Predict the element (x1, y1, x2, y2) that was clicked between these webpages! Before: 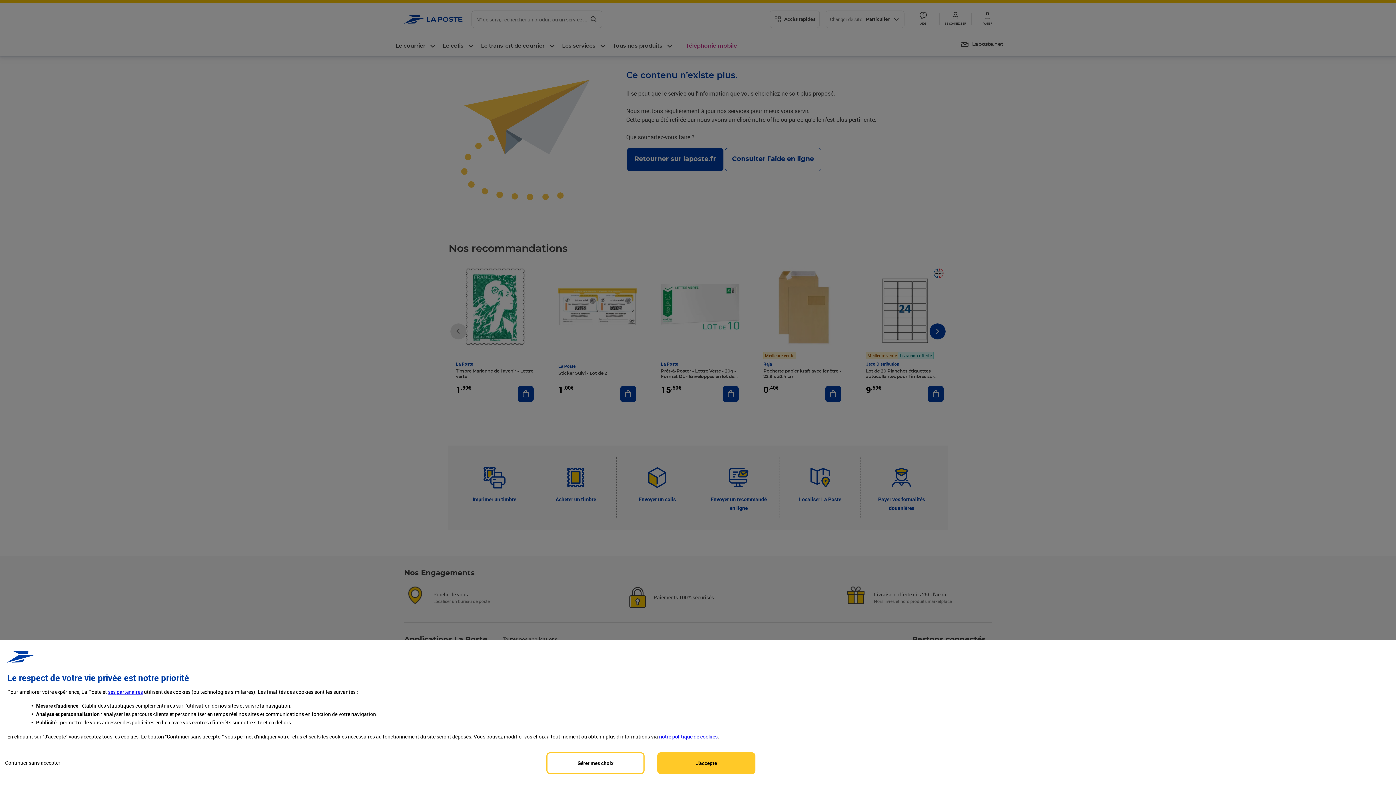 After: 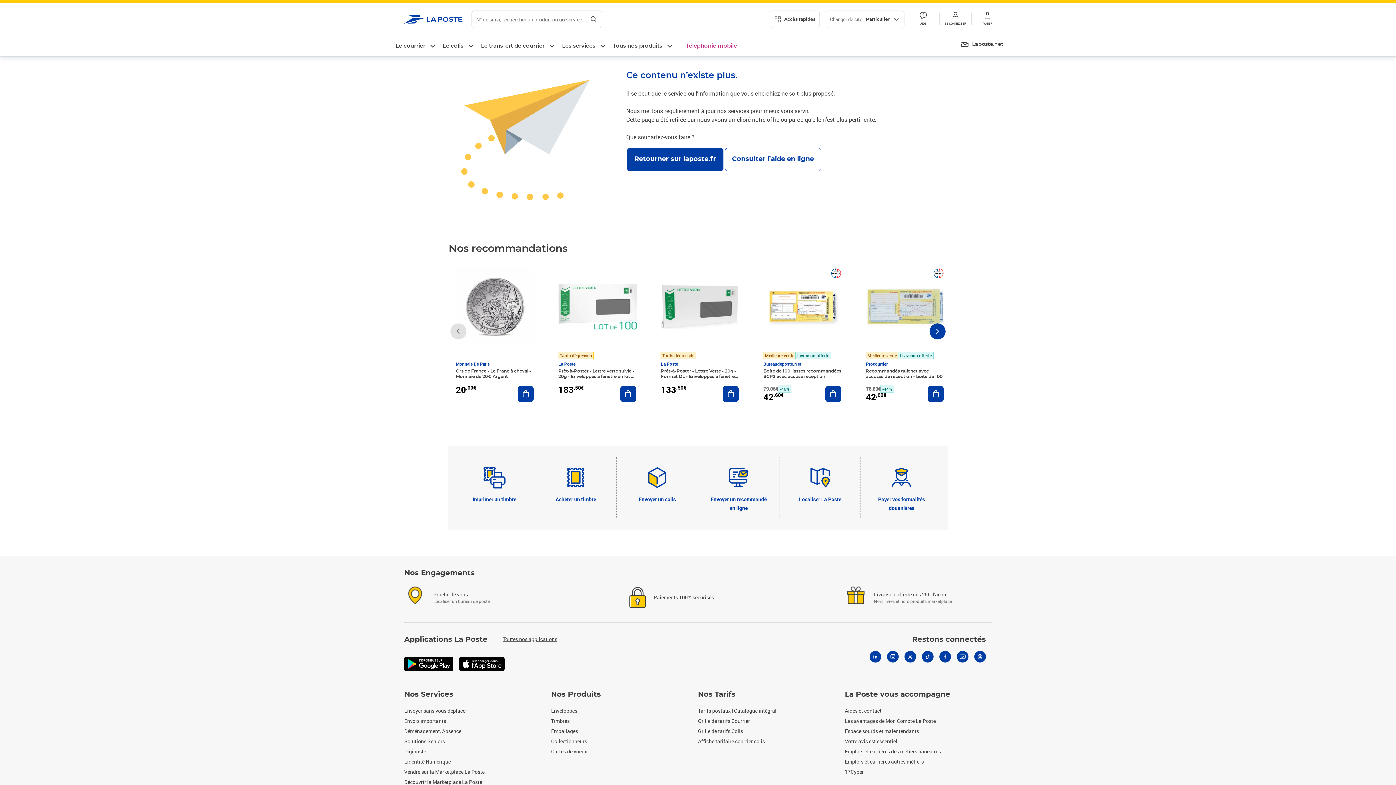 Action: label: Reject proposed privacy settings bbox: (0, 752, 65, 773)